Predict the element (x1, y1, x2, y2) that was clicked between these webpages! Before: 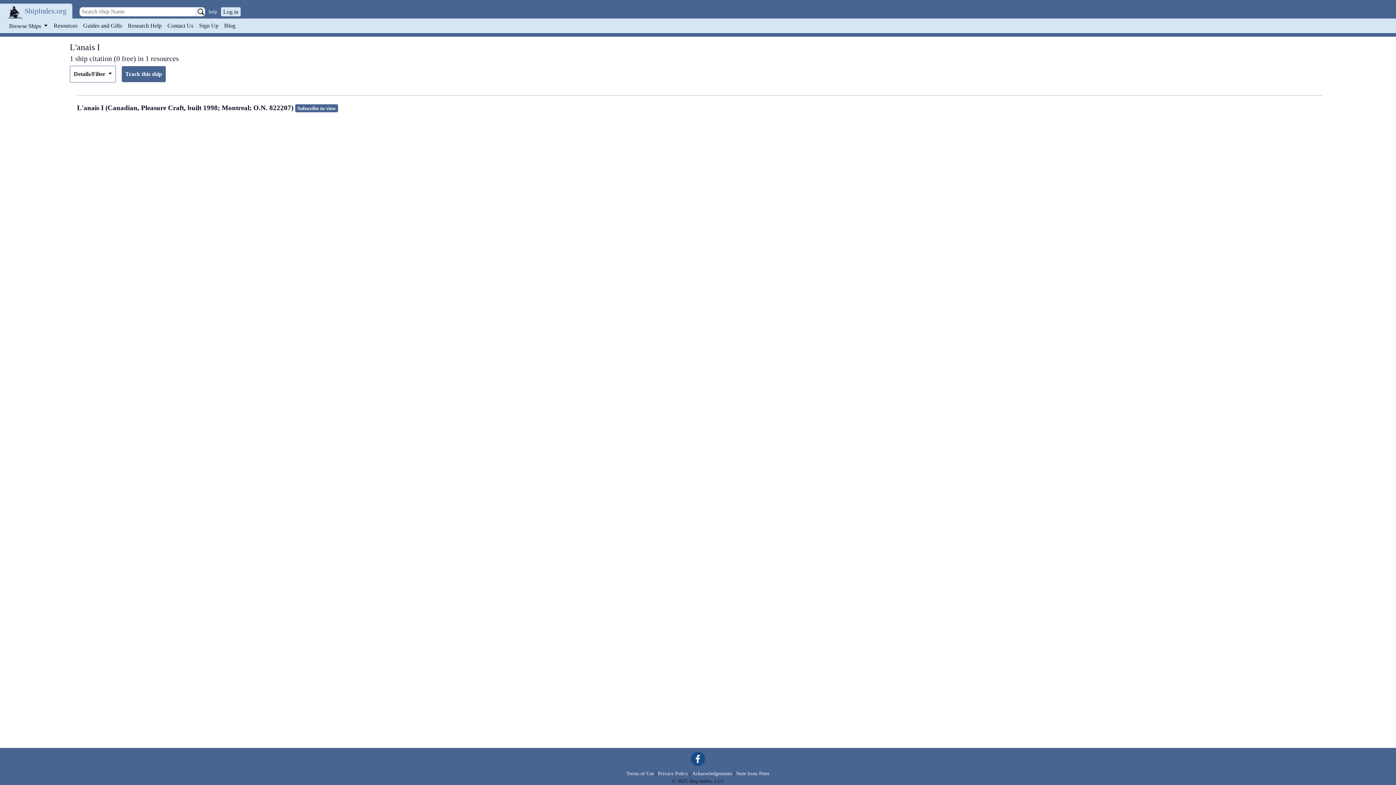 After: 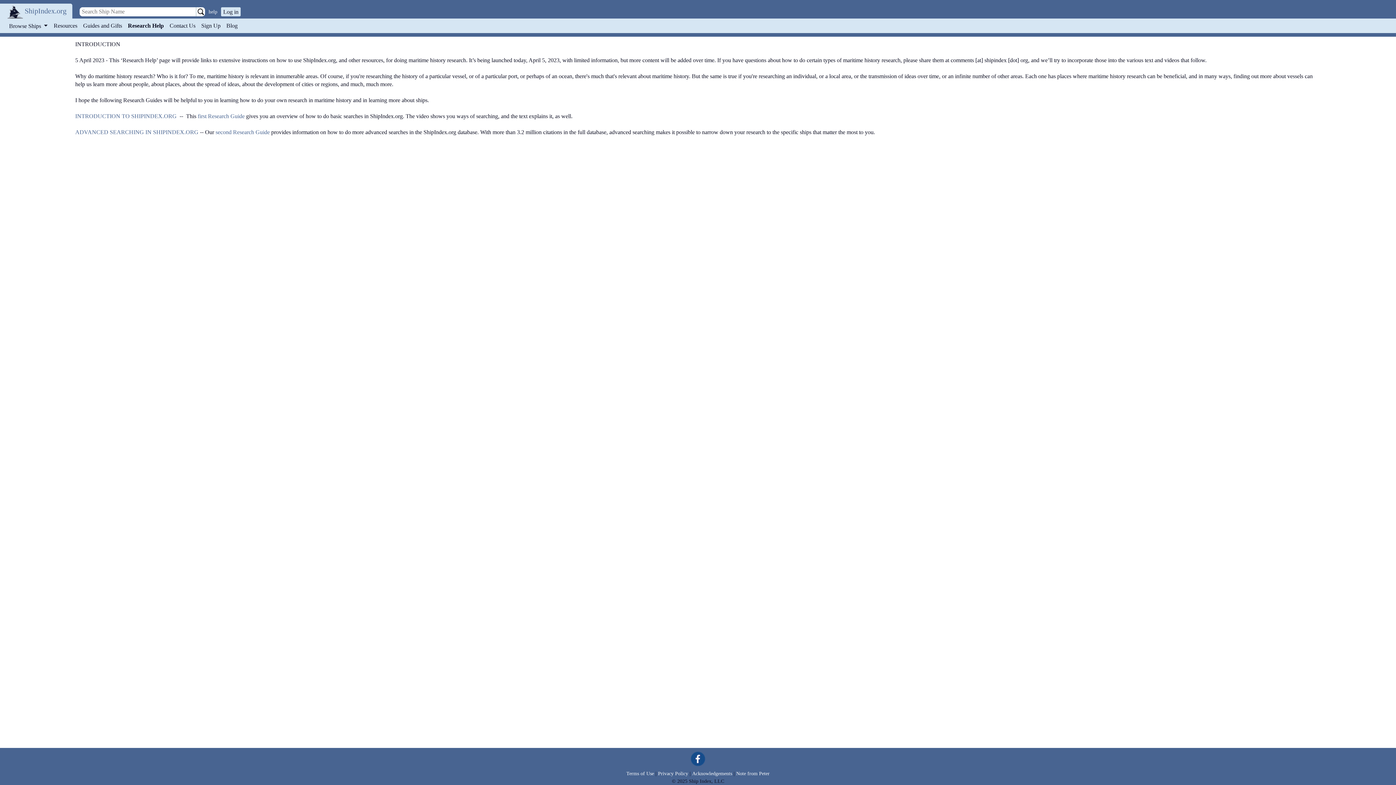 Action: bbox: (124, 18, 164, 33) label: Research Help